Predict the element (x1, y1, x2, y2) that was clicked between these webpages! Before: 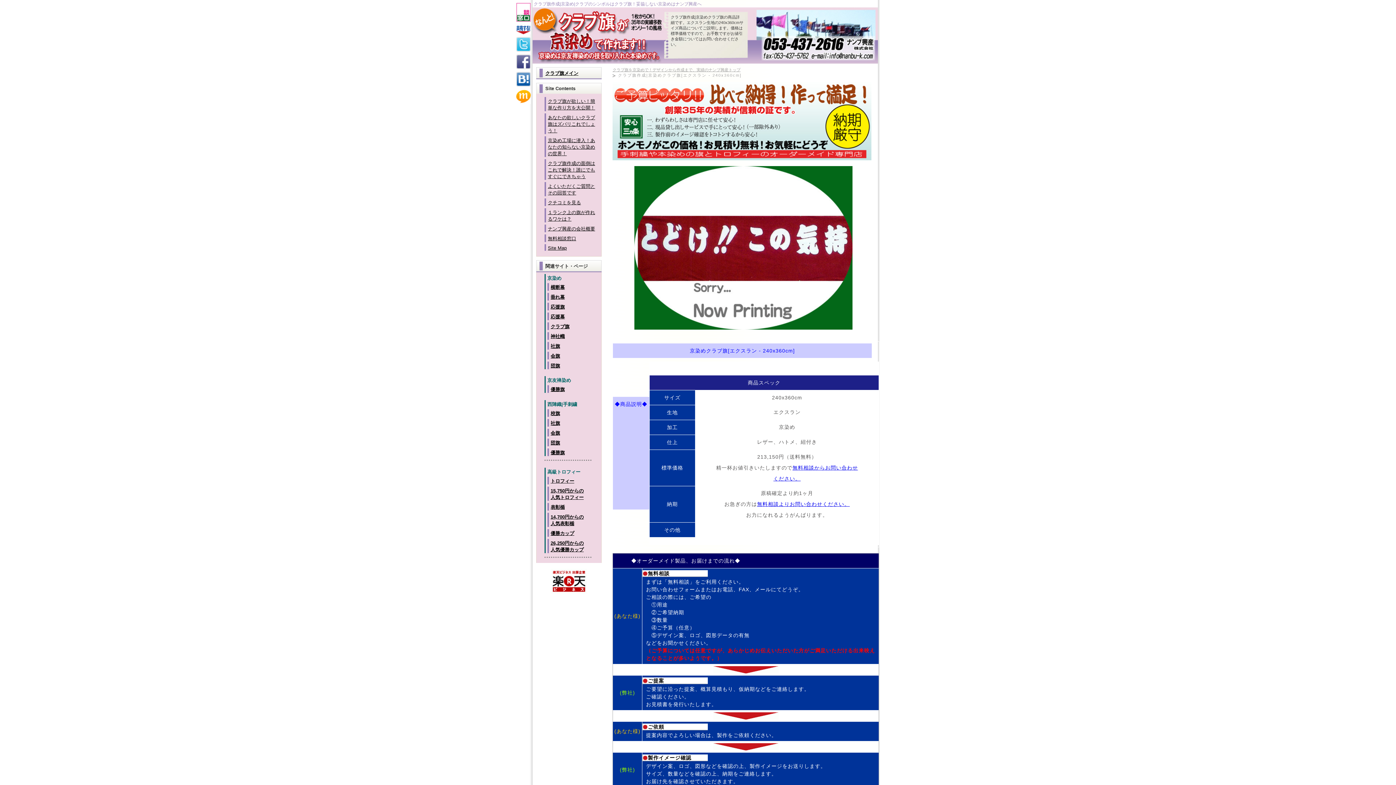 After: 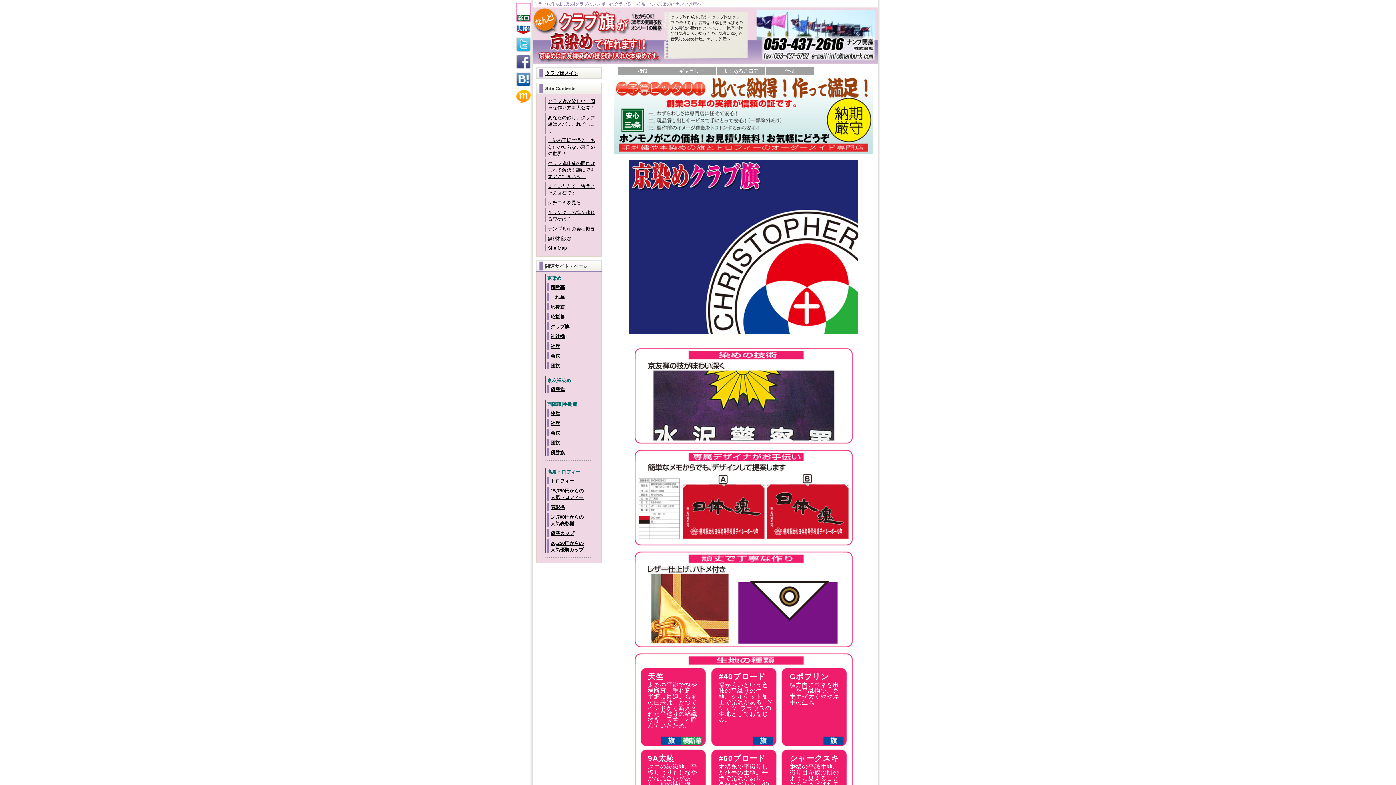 Action: label: クラブ旗を京染めで！デザインから作成まで、実績のナンブ興産トップ bbox: (612, 67, 740, 72)